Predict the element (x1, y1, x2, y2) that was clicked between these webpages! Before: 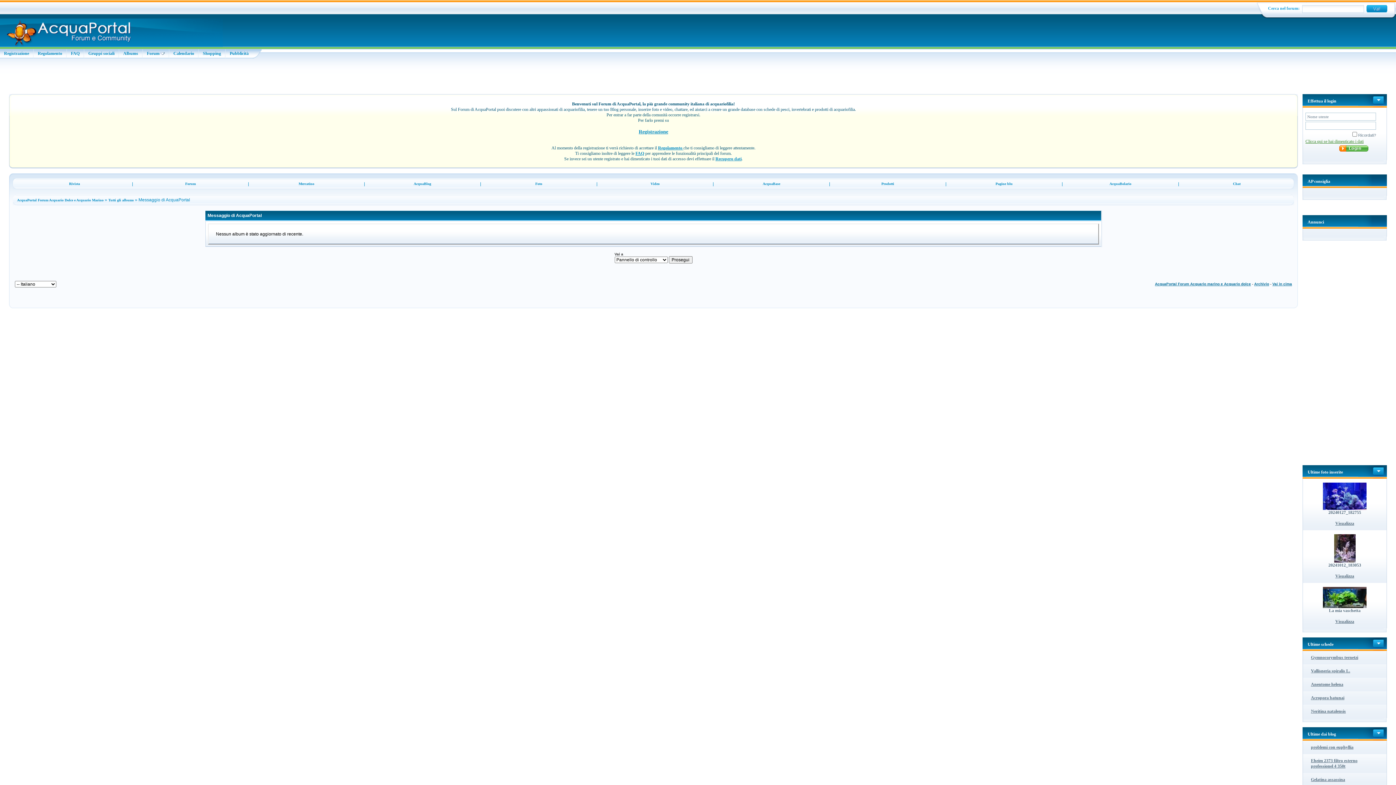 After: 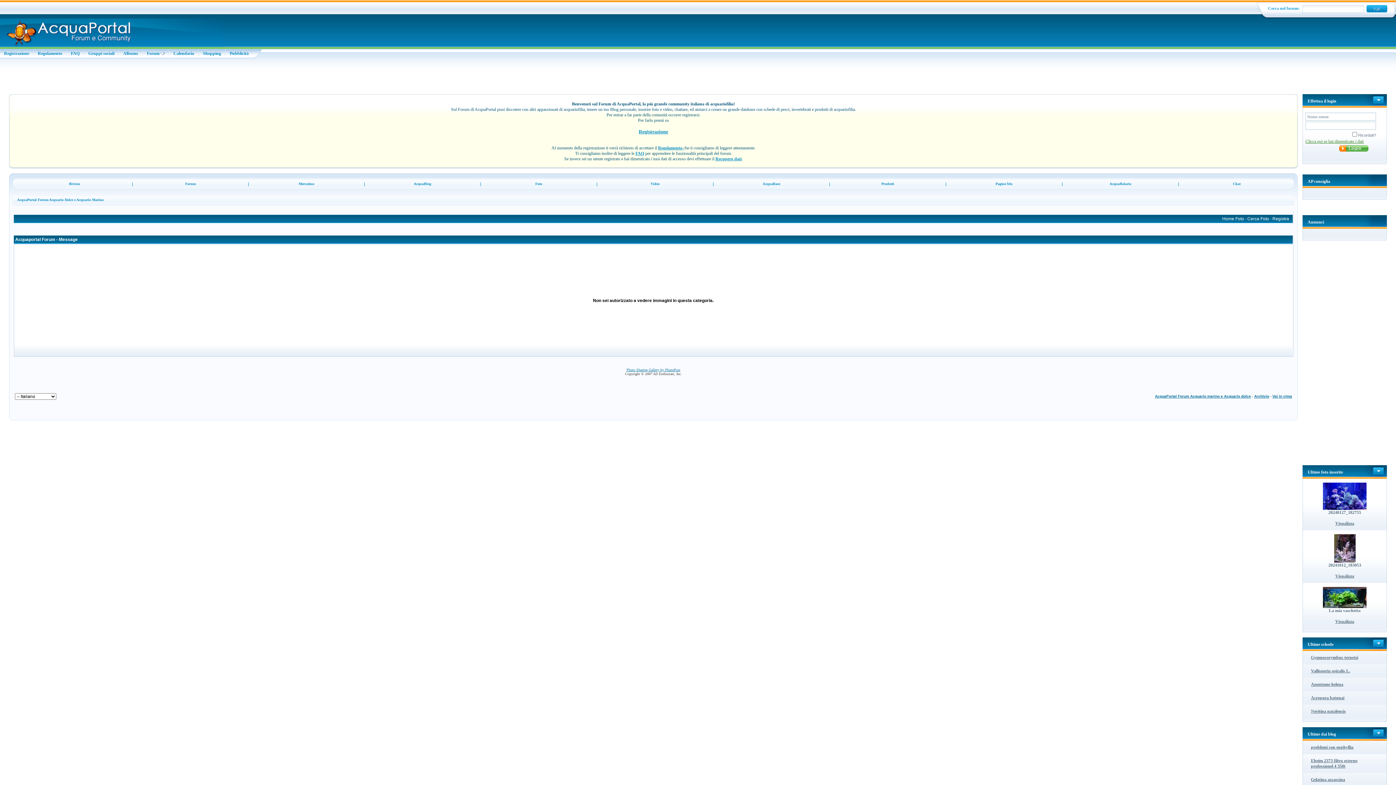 Action: bbox: (1323, 506, 1366, 511)